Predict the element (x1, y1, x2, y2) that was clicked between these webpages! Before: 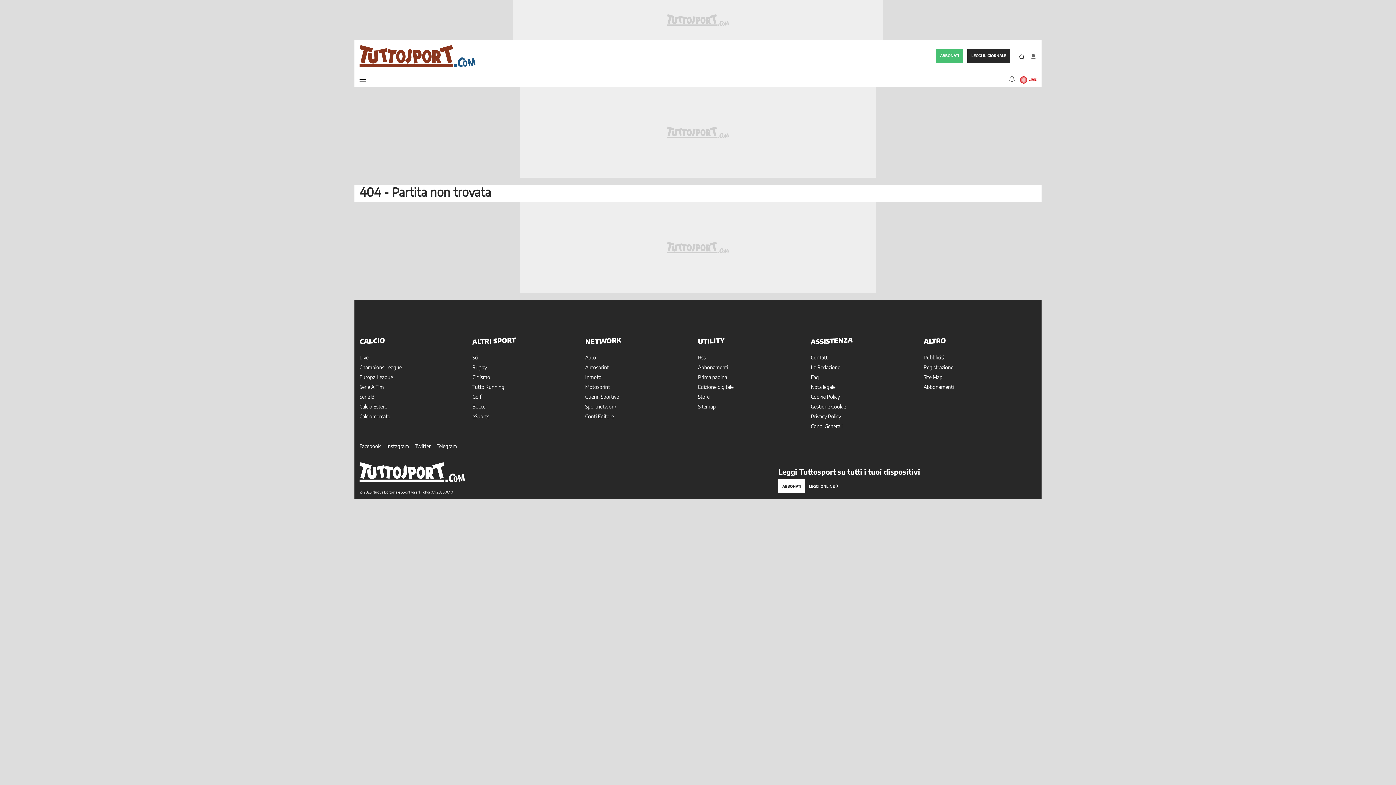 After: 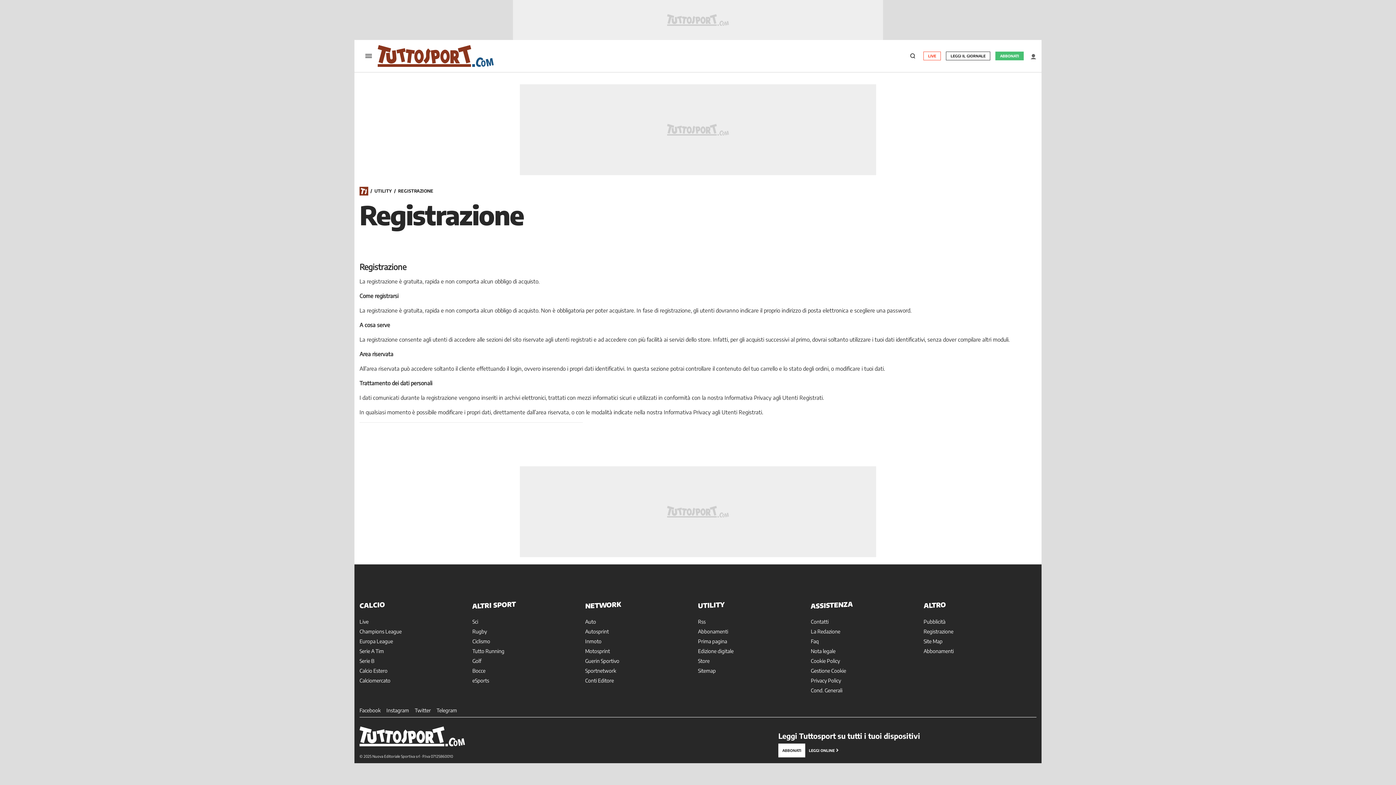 Action: label: Registrazione bbox: (923, 364, 953, 370)